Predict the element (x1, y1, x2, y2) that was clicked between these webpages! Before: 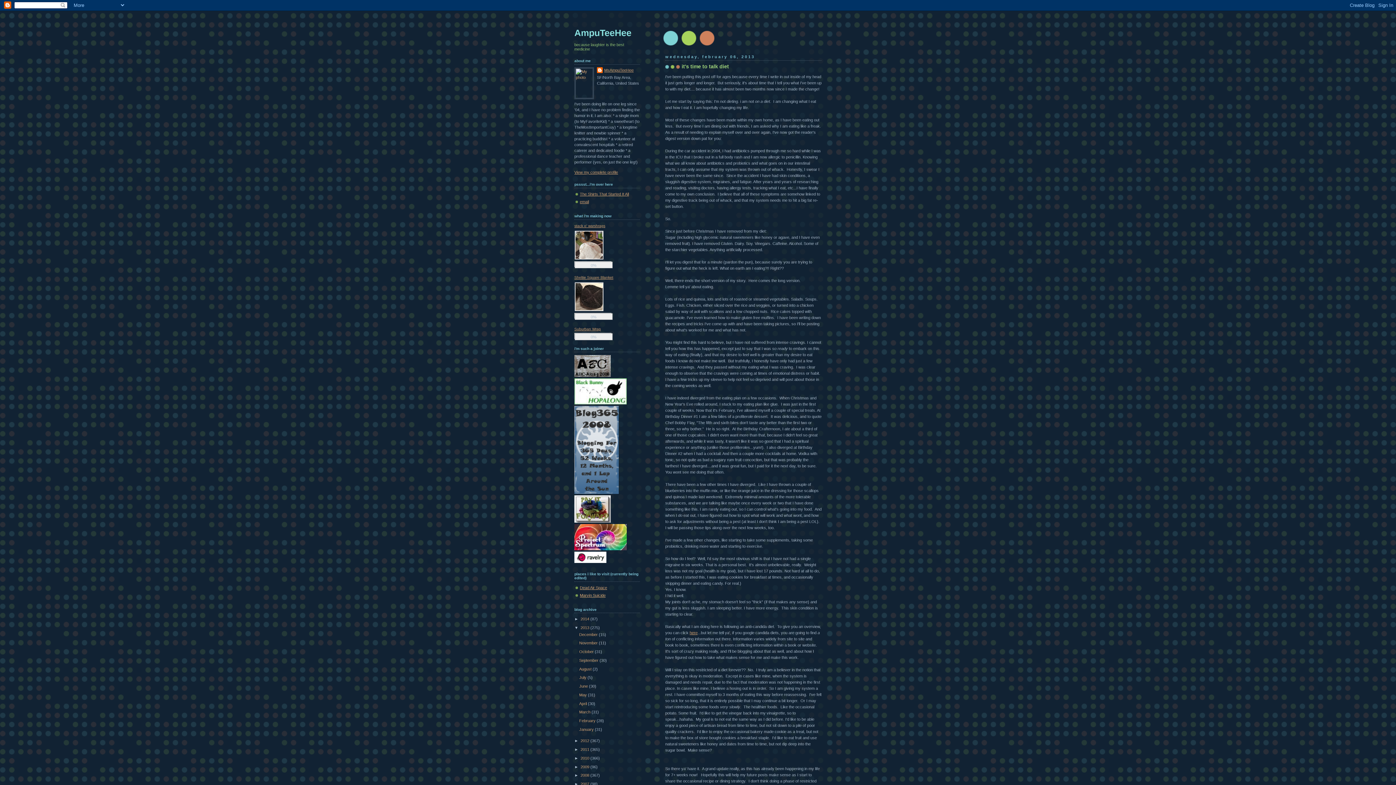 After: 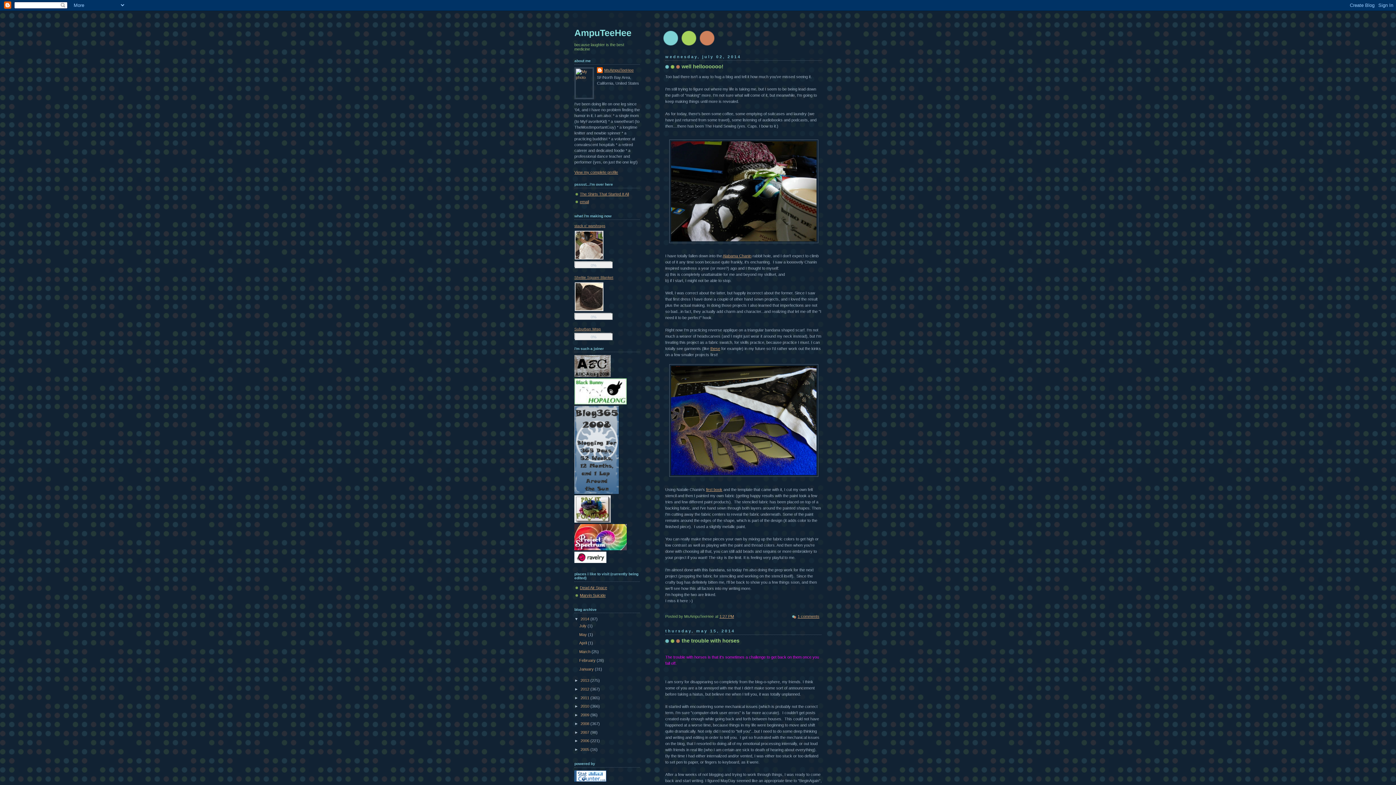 Action: bbox: (580, 617, 590, 621) label: 2014 